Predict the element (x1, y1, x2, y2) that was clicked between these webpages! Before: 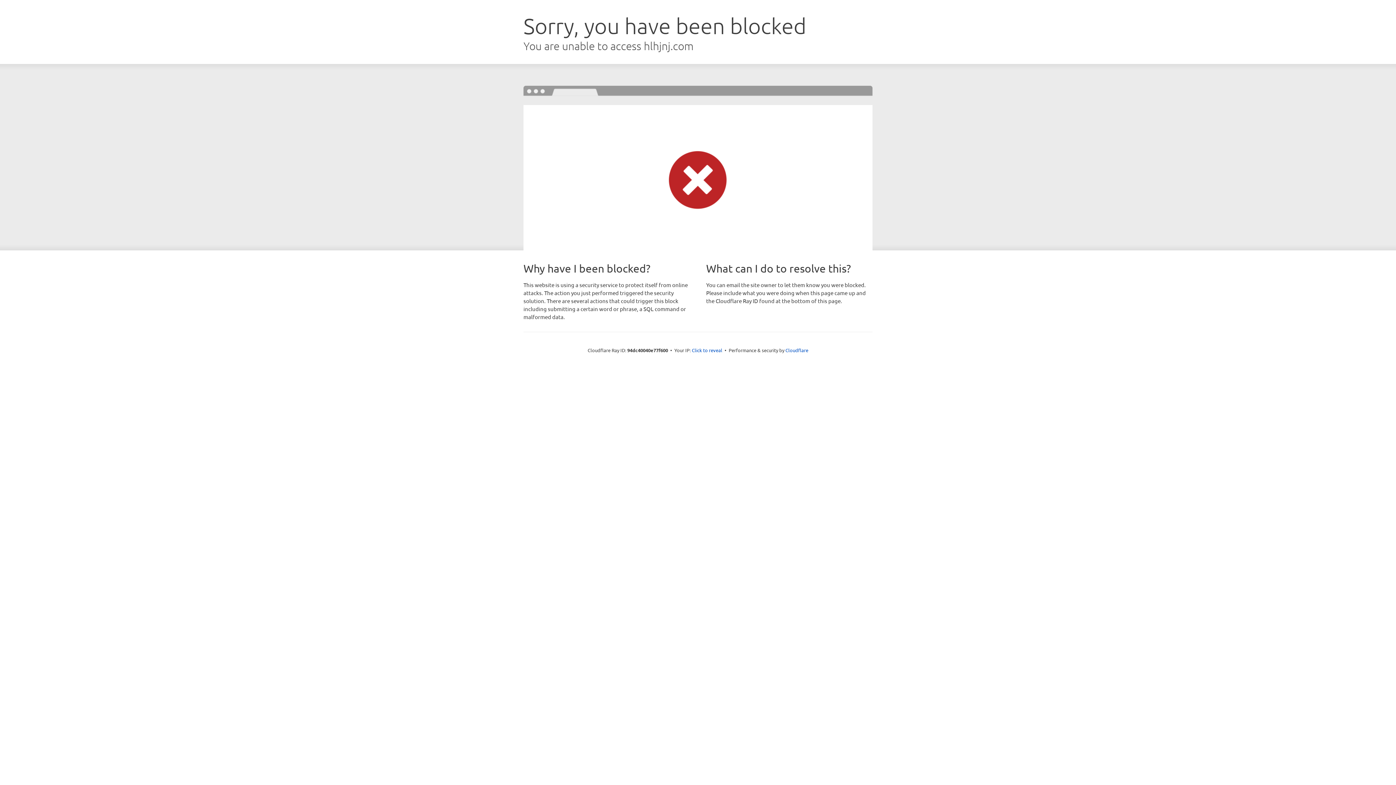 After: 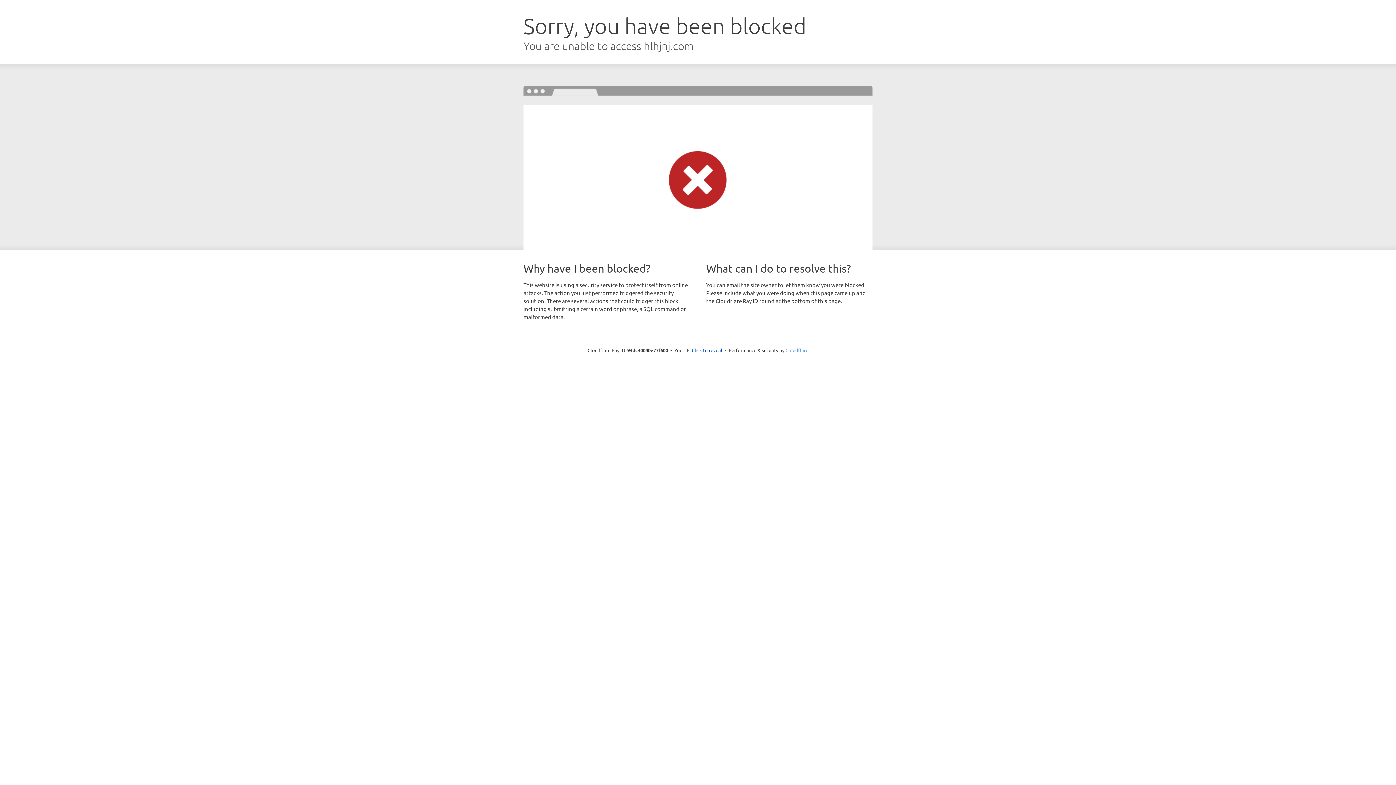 Action: bbox: (785, 347, 808, 353) label: Cloudflare